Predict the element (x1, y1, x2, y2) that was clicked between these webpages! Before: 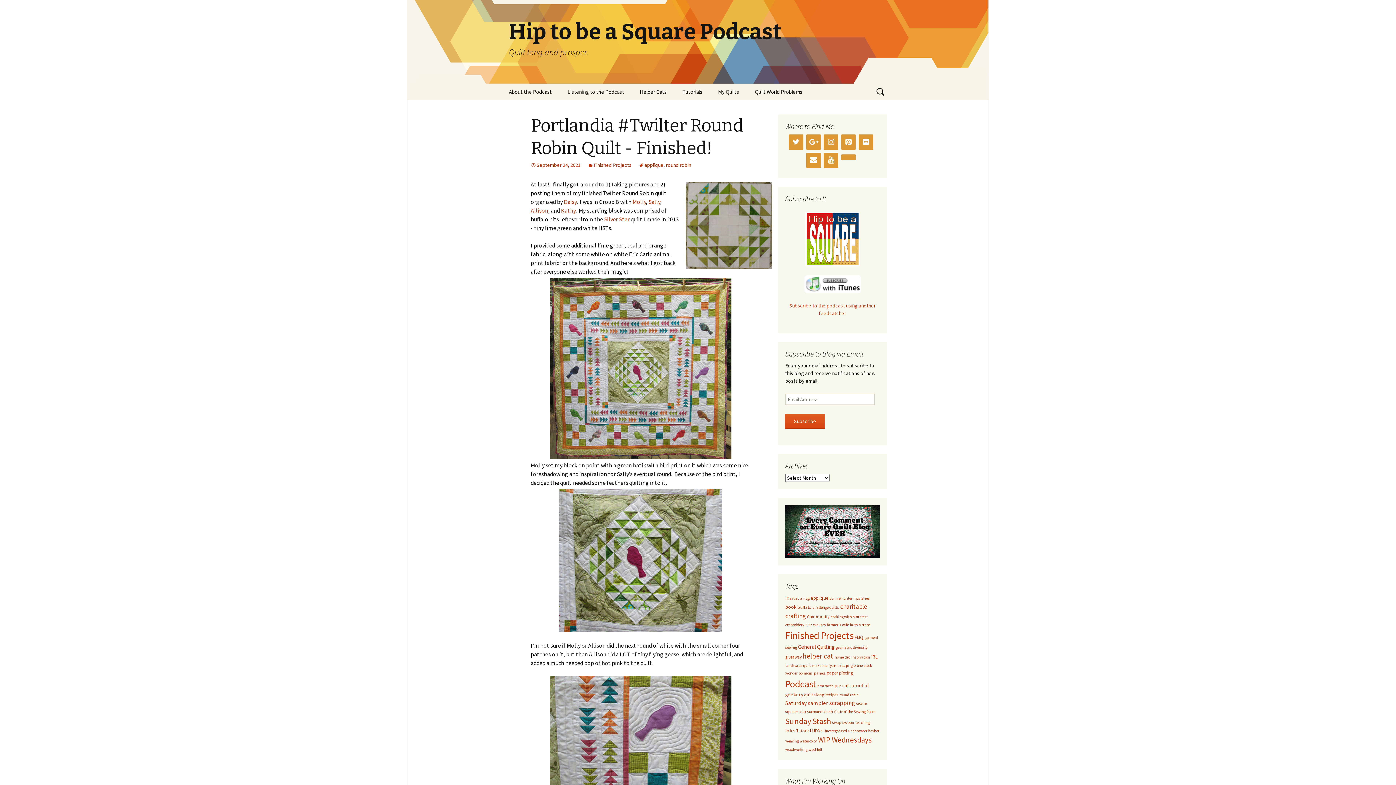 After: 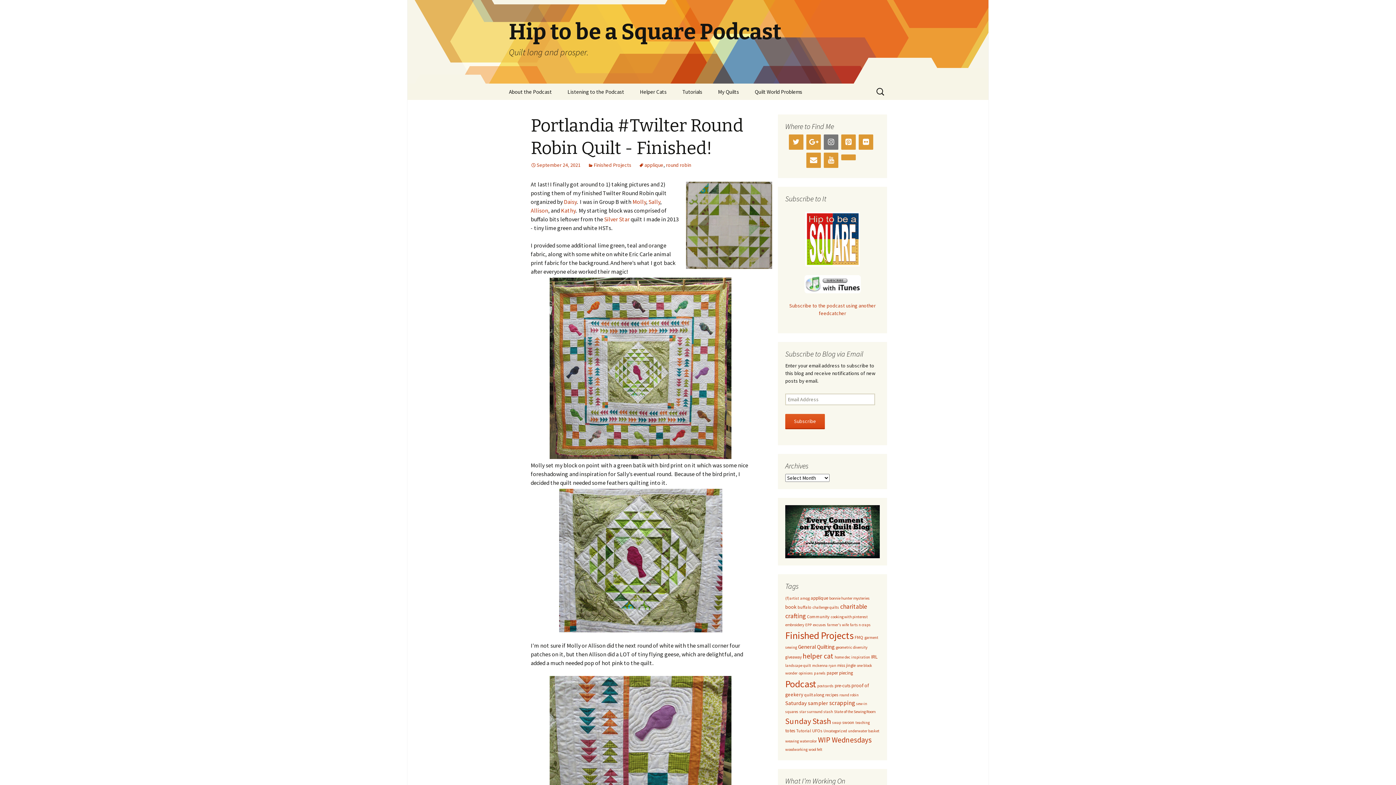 Action: bbox: (824, 134, 838, 149)